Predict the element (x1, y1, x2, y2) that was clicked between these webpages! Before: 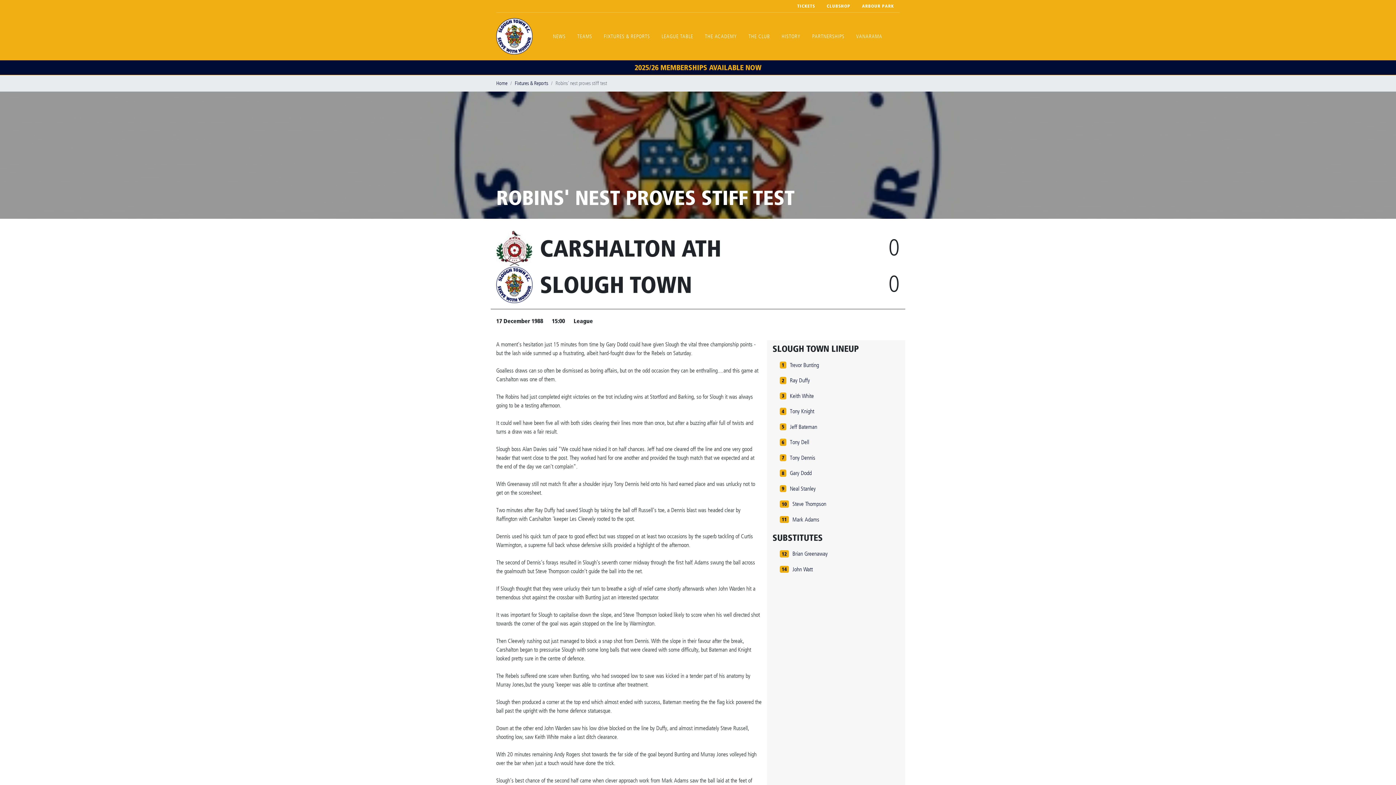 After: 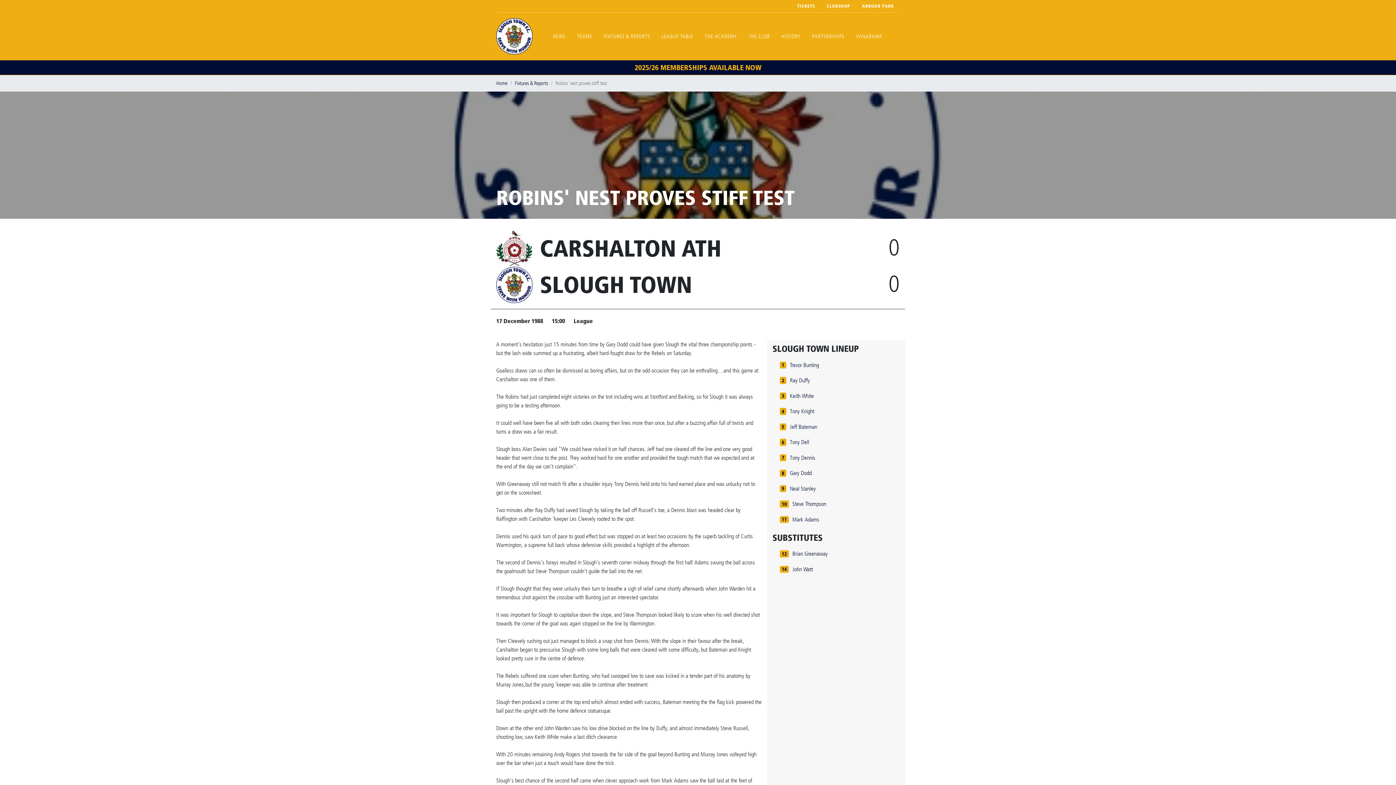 Action: bbox: (496, 63, 900, 72) label: 2025/26 MEMBERSHIPS AVAILABLE NOW